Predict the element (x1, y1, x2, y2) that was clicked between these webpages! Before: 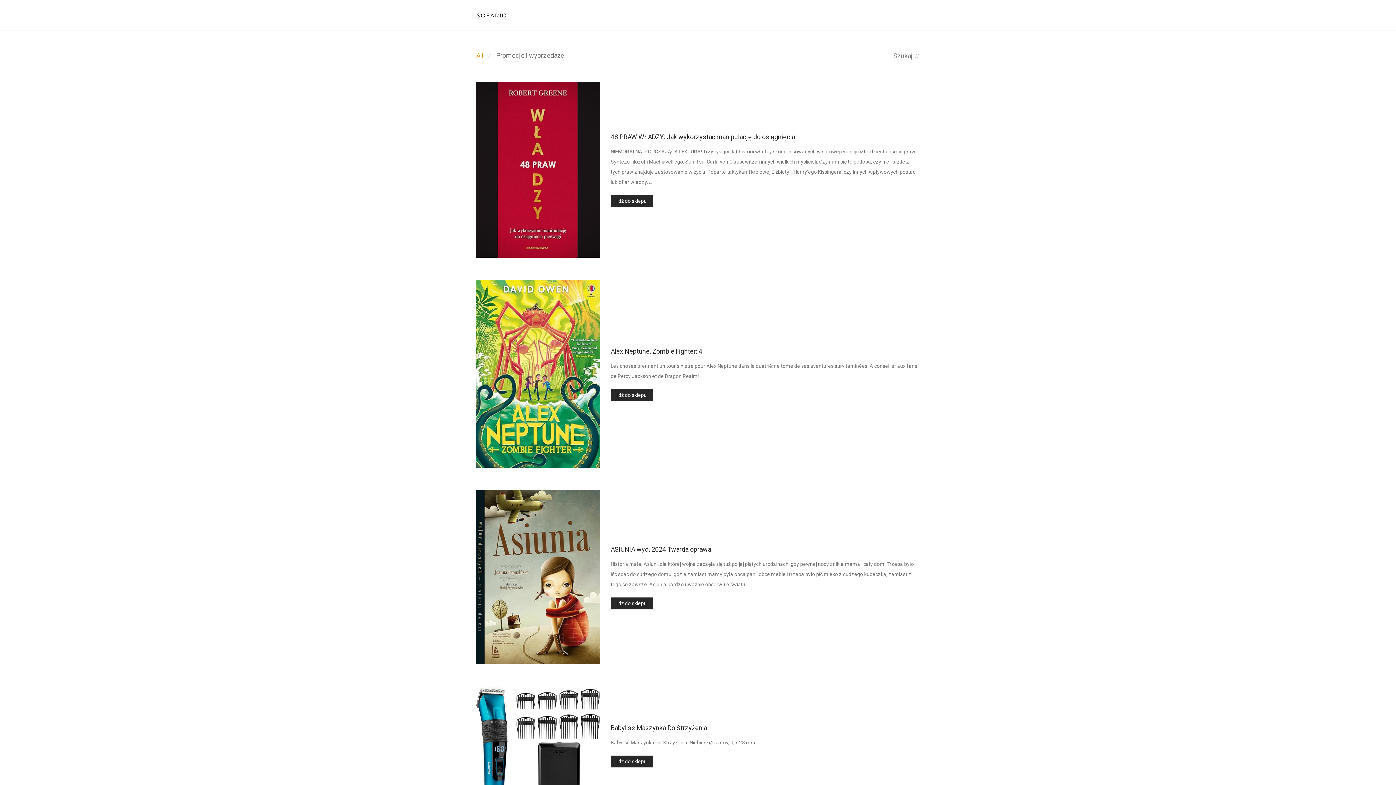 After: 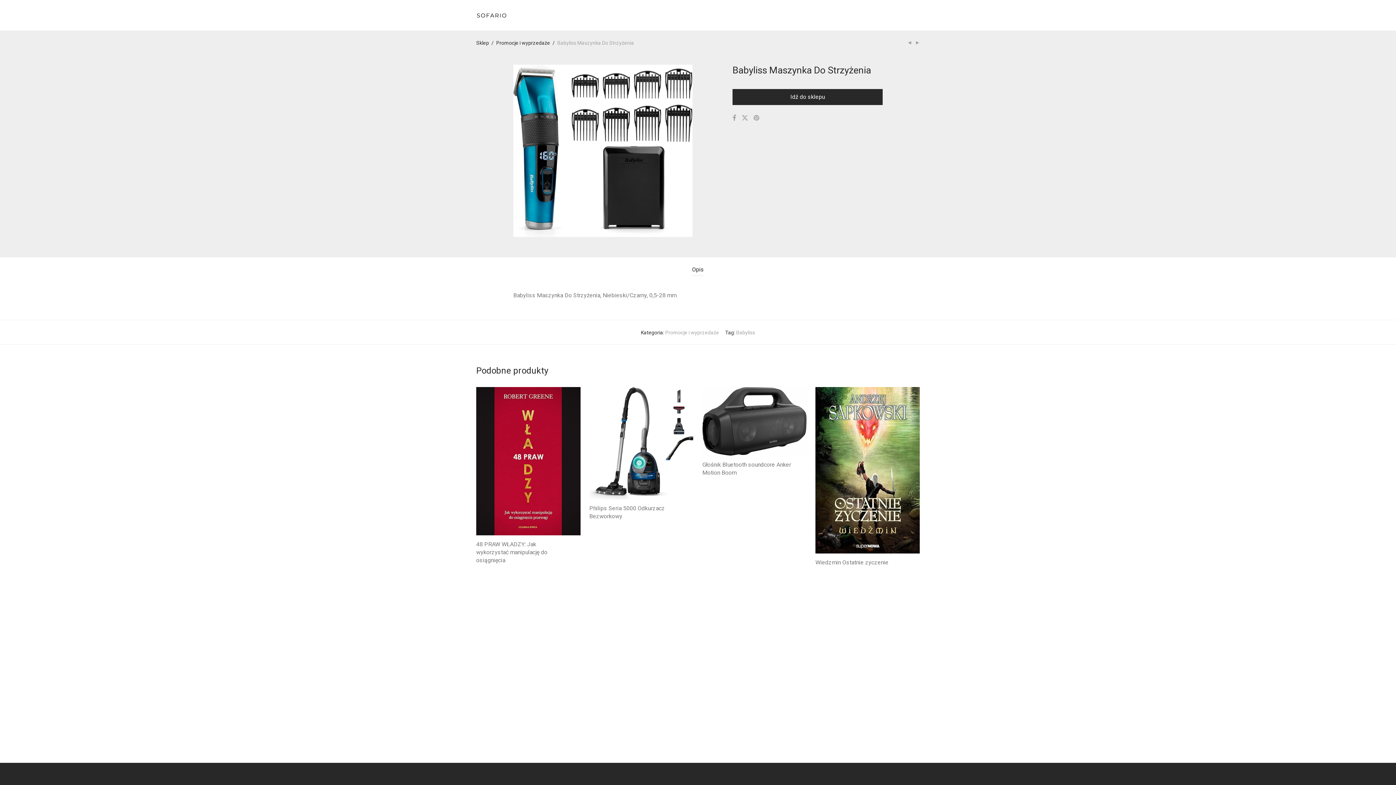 Action: bbox: (476, 686, 600, 805)